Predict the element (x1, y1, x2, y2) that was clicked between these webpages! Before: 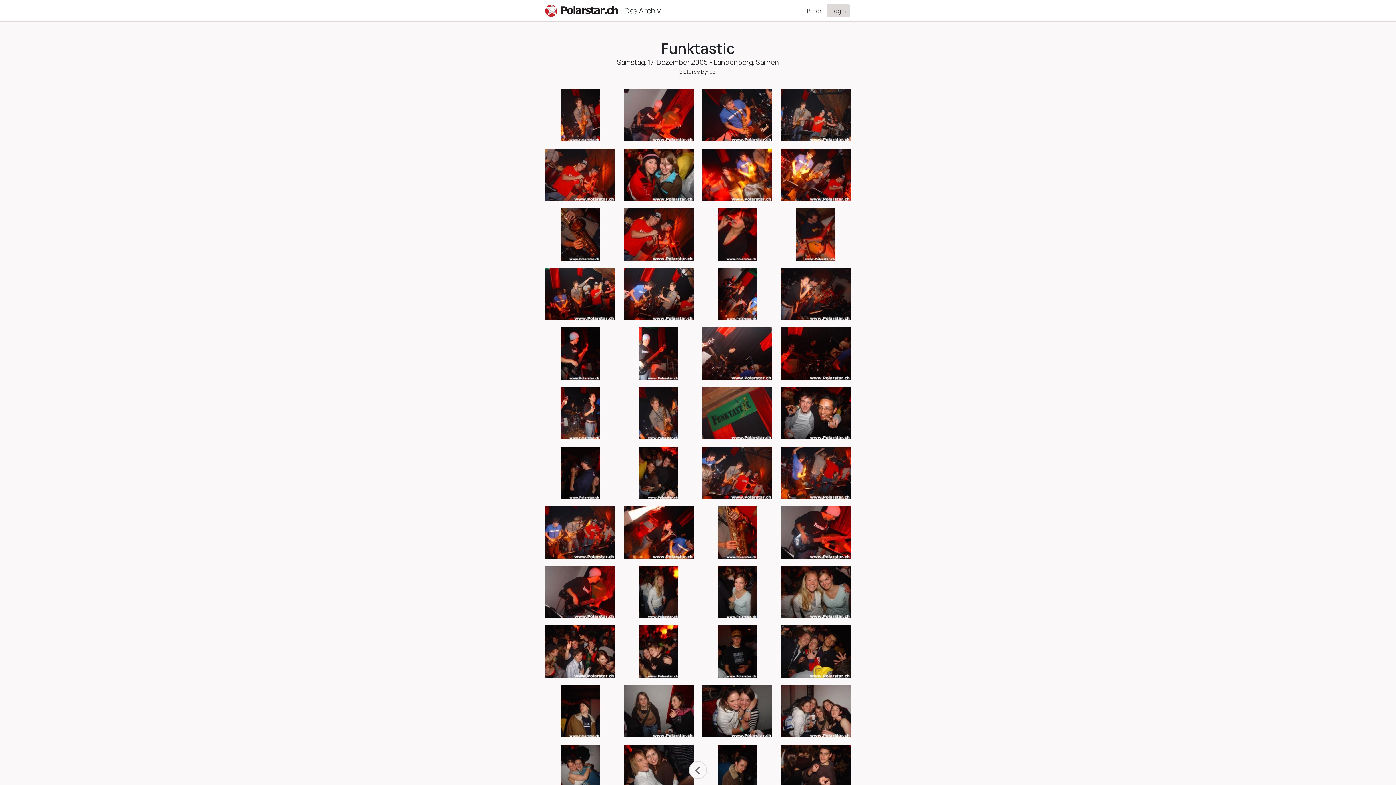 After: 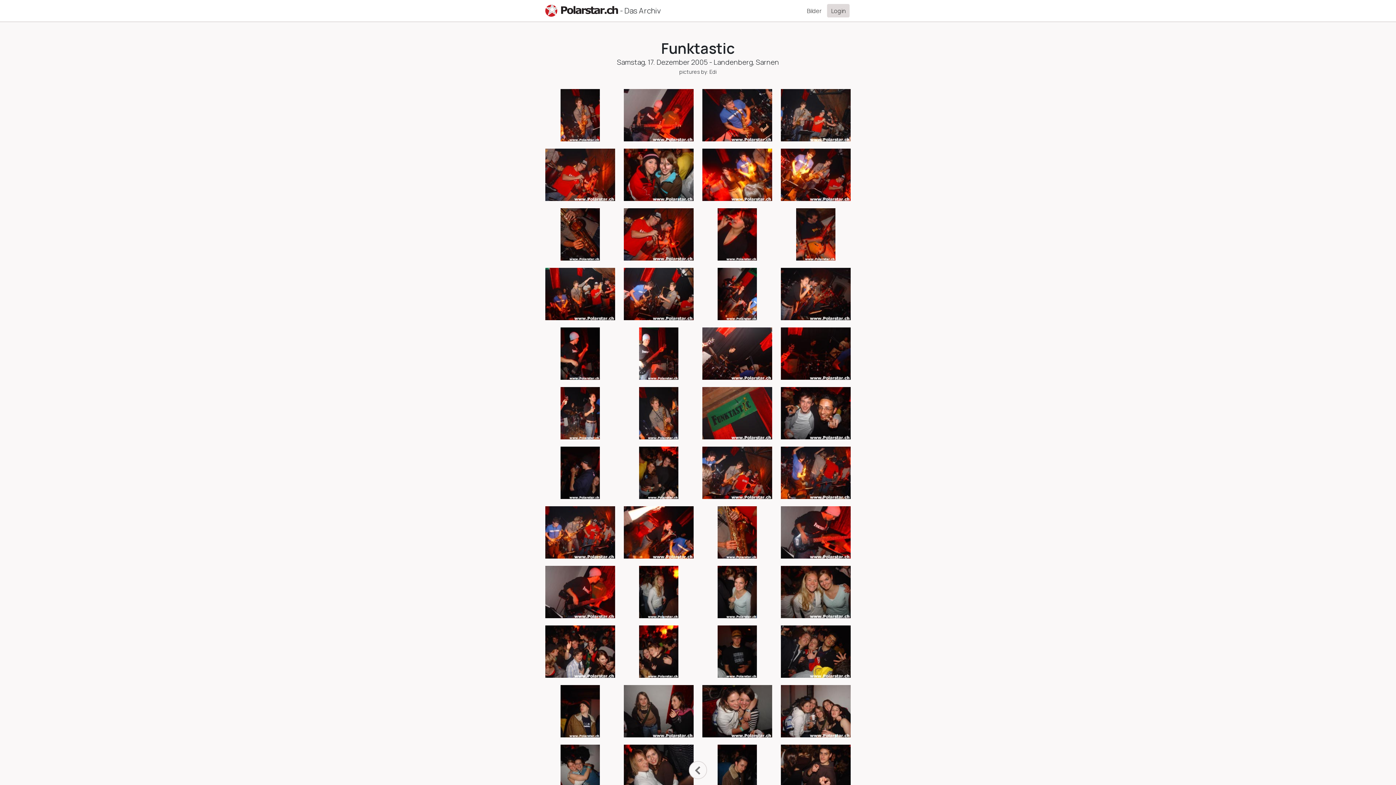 Action: bbox: (778, 318, 853, 362)